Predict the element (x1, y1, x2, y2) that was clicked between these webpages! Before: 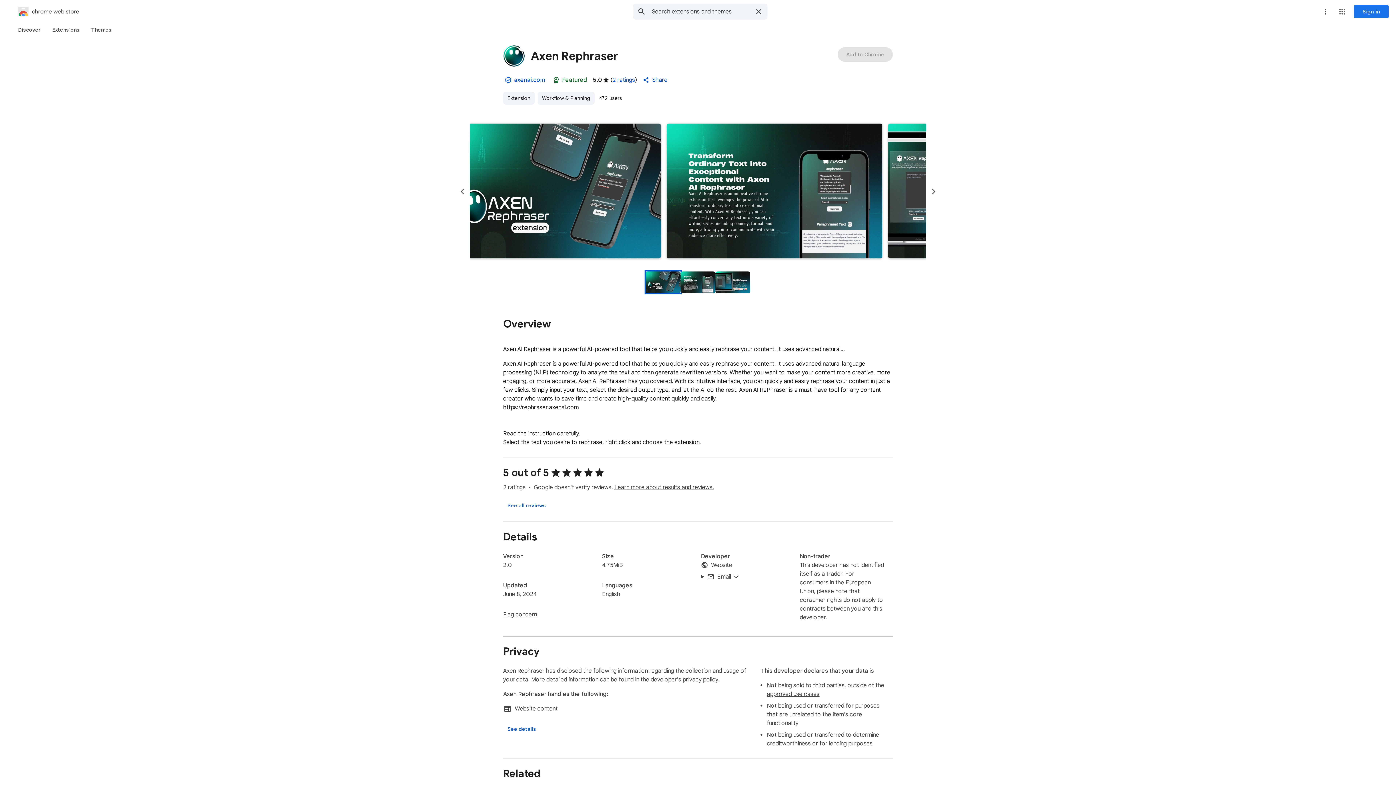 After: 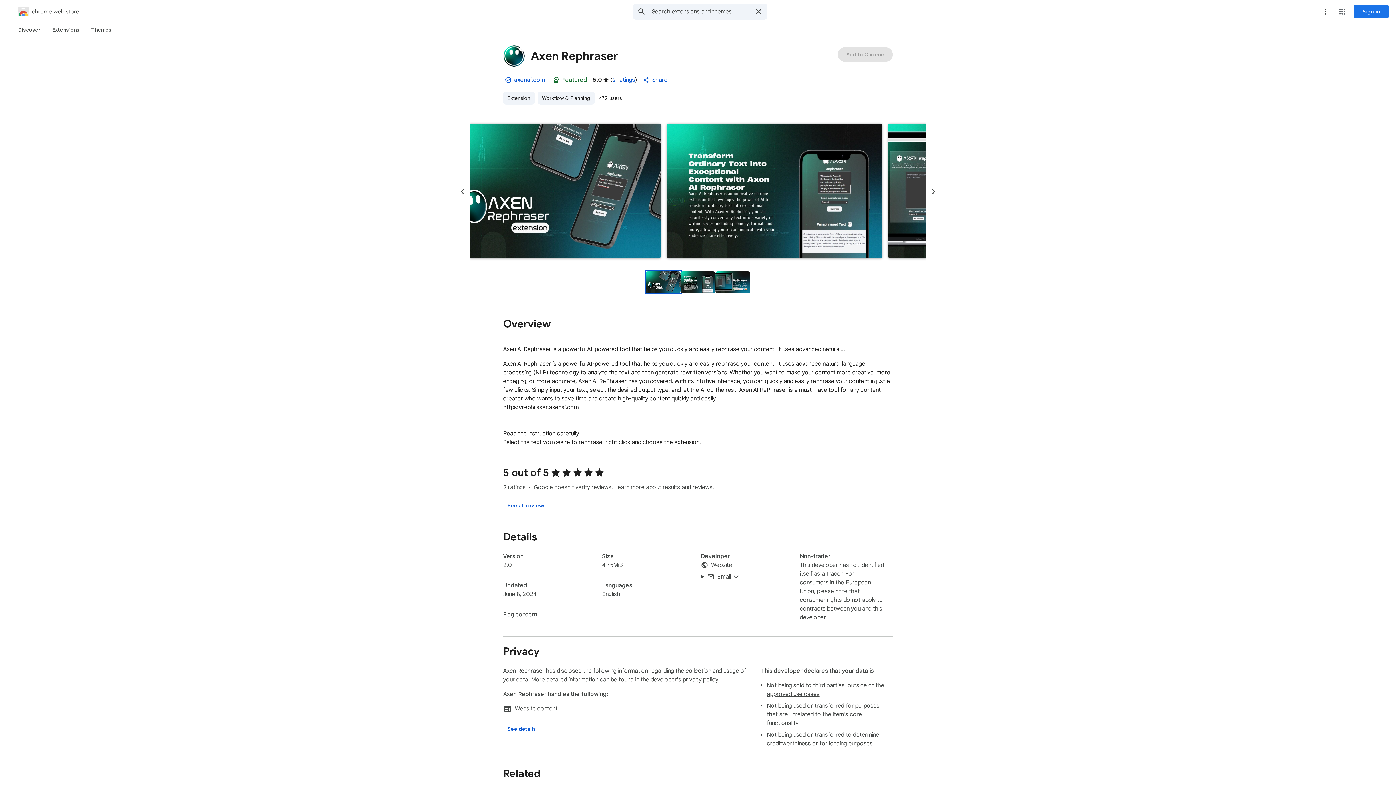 Action: label: Preview slide 3 for Axen Rephraser bbox: (715, 271, 750, 293)